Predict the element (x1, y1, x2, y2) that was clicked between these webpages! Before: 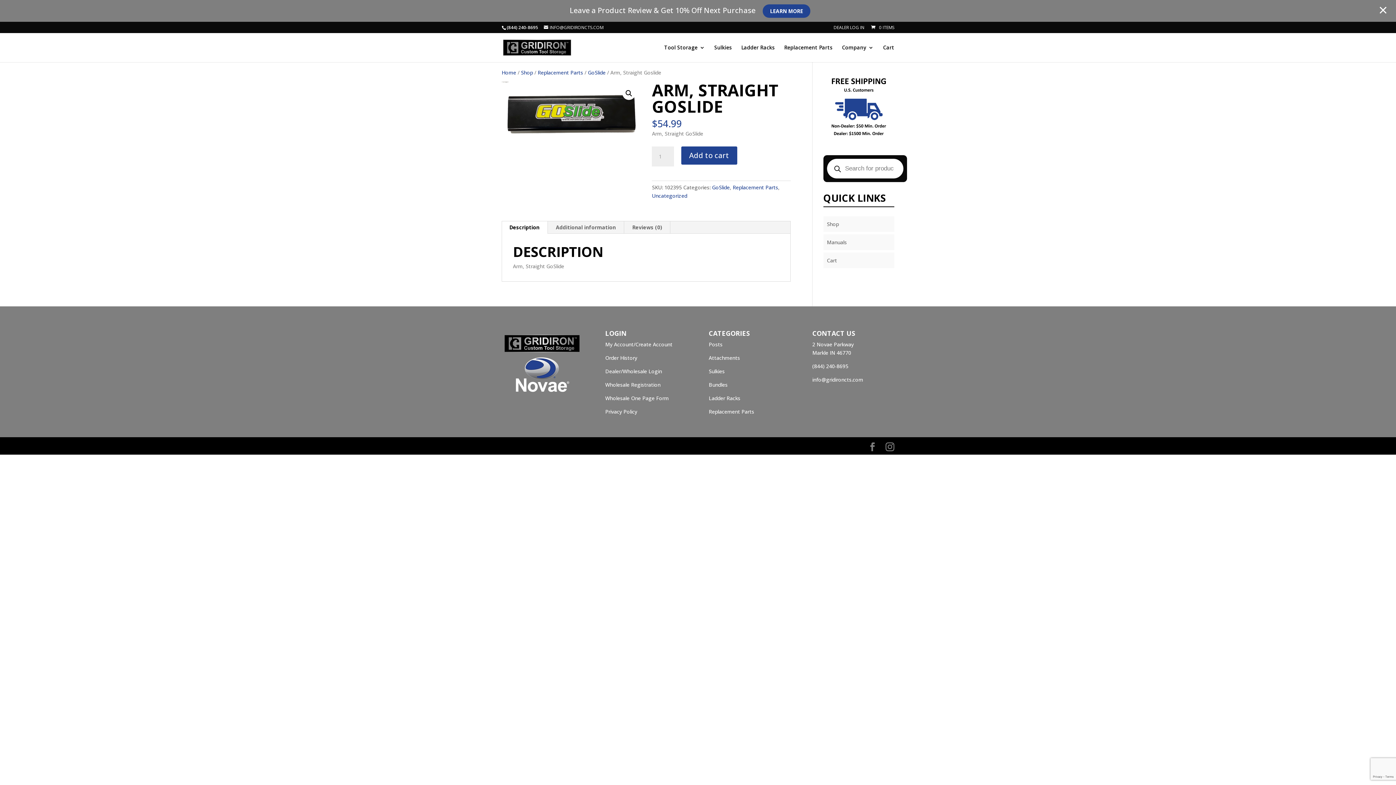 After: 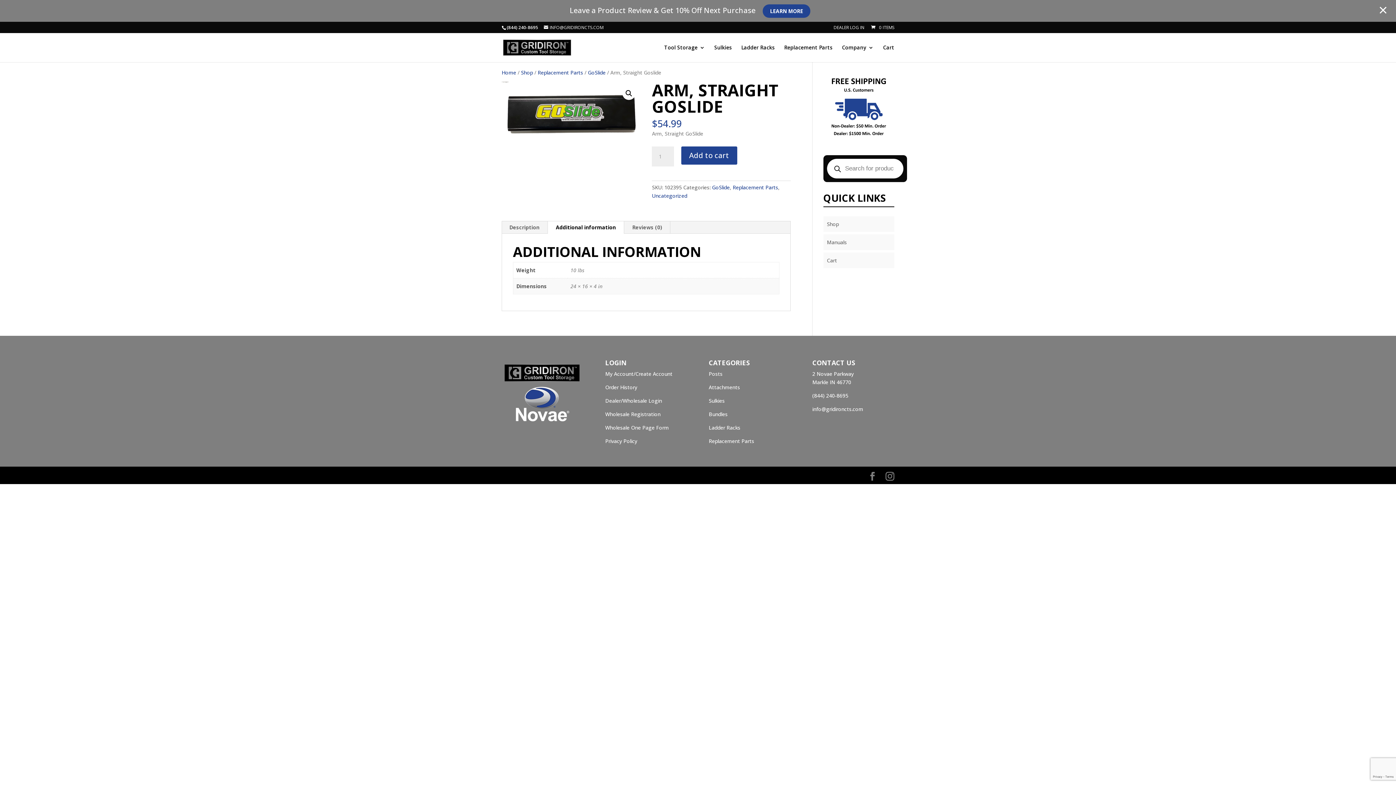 Action: label: Additional information bbox: (548, 221, 624, 233)